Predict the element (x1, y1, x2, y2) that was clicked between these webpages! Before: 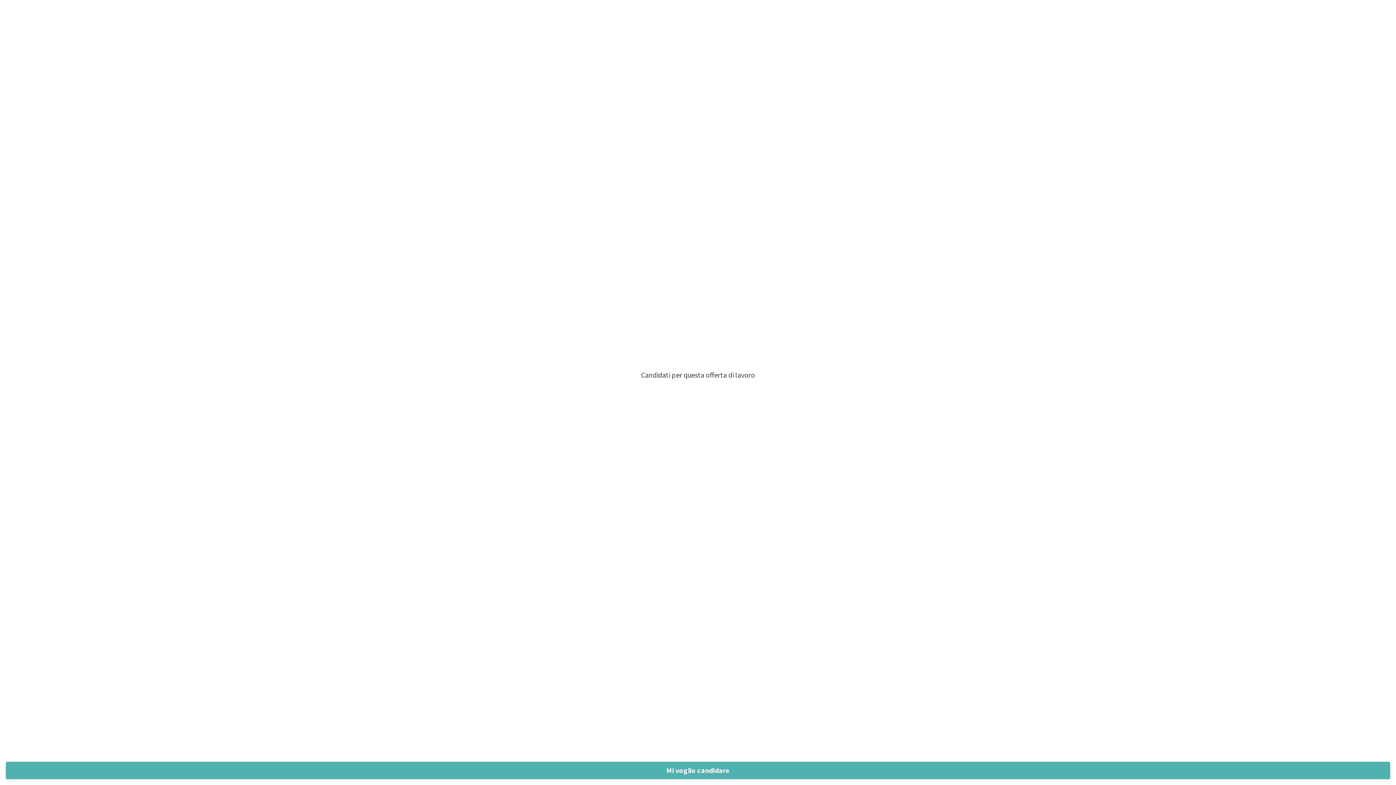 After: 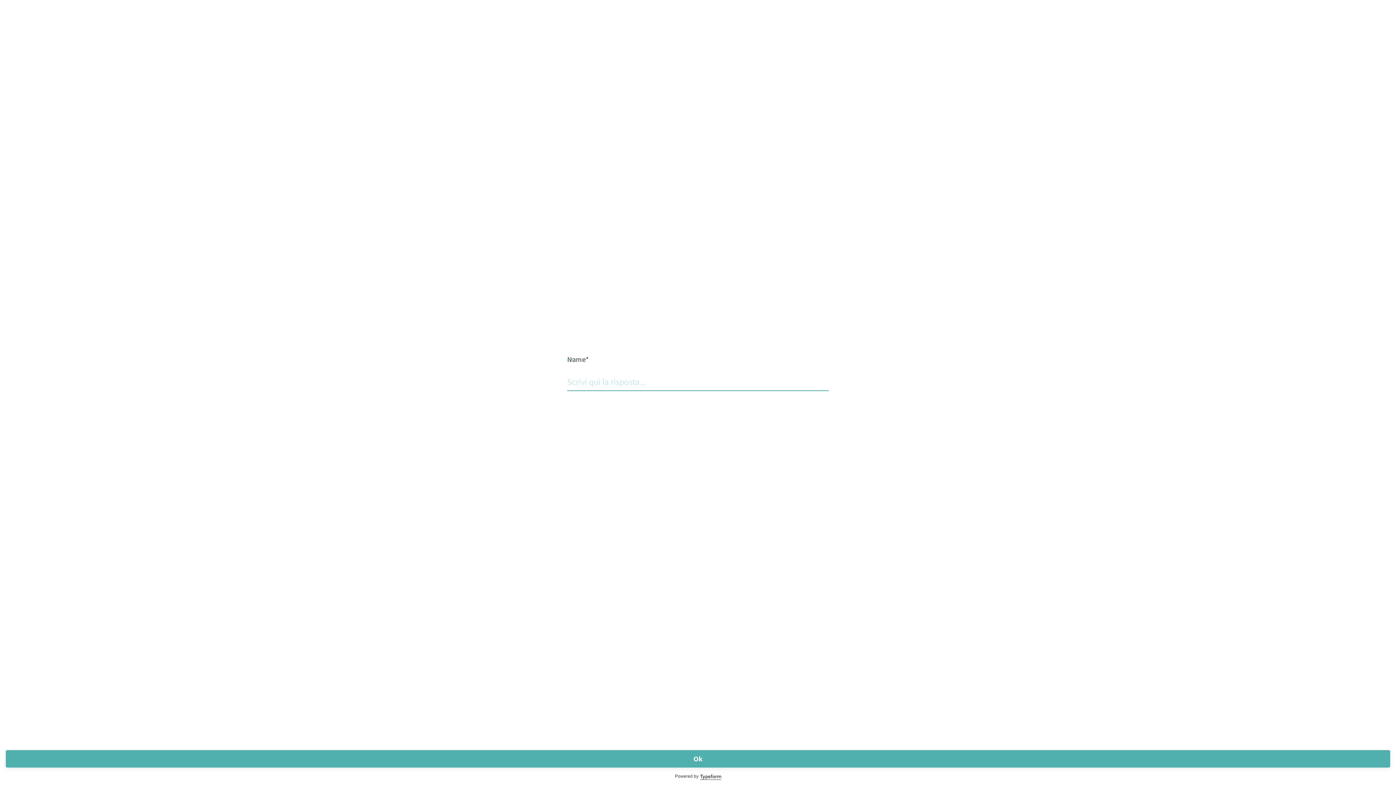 Action: bbox: (5, 762, 1390, 779) label: Mi voglio candidare